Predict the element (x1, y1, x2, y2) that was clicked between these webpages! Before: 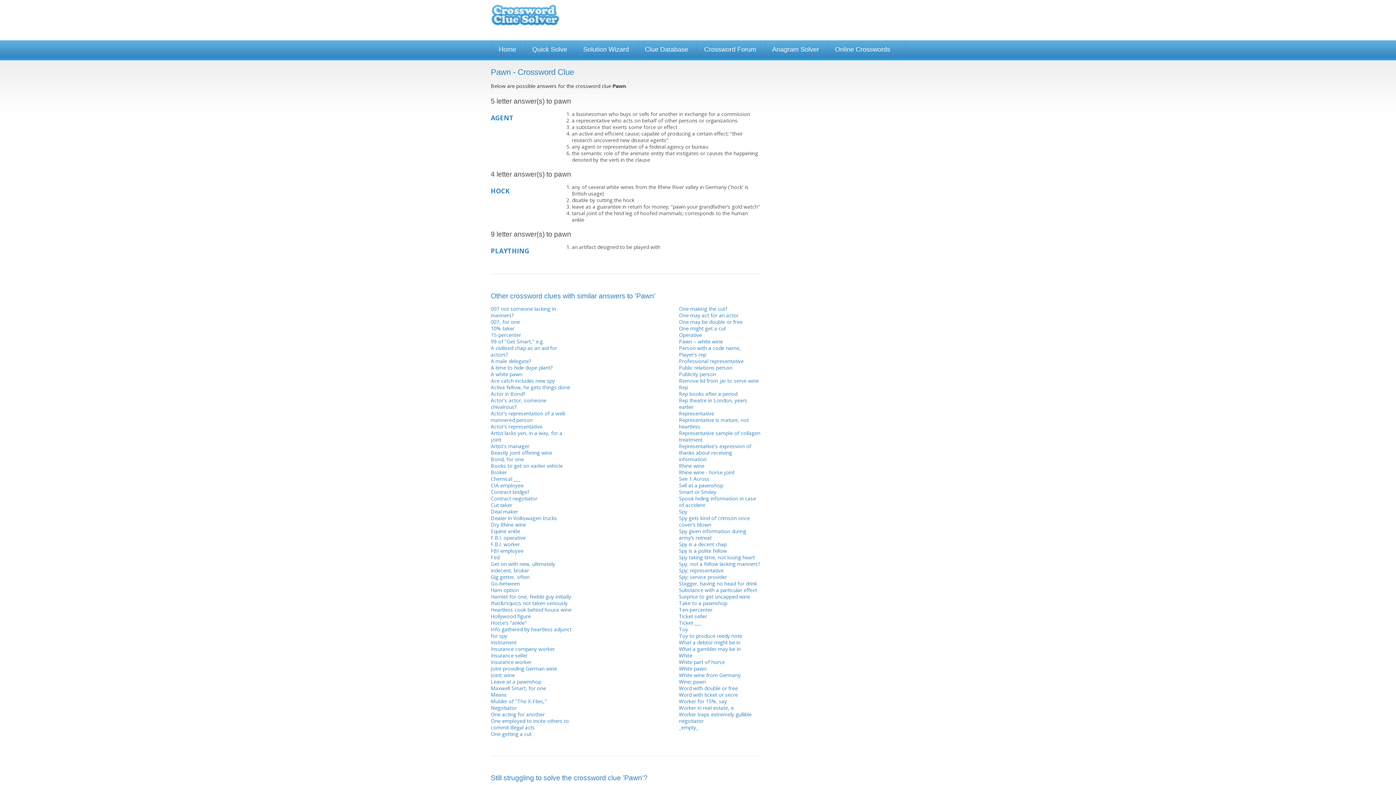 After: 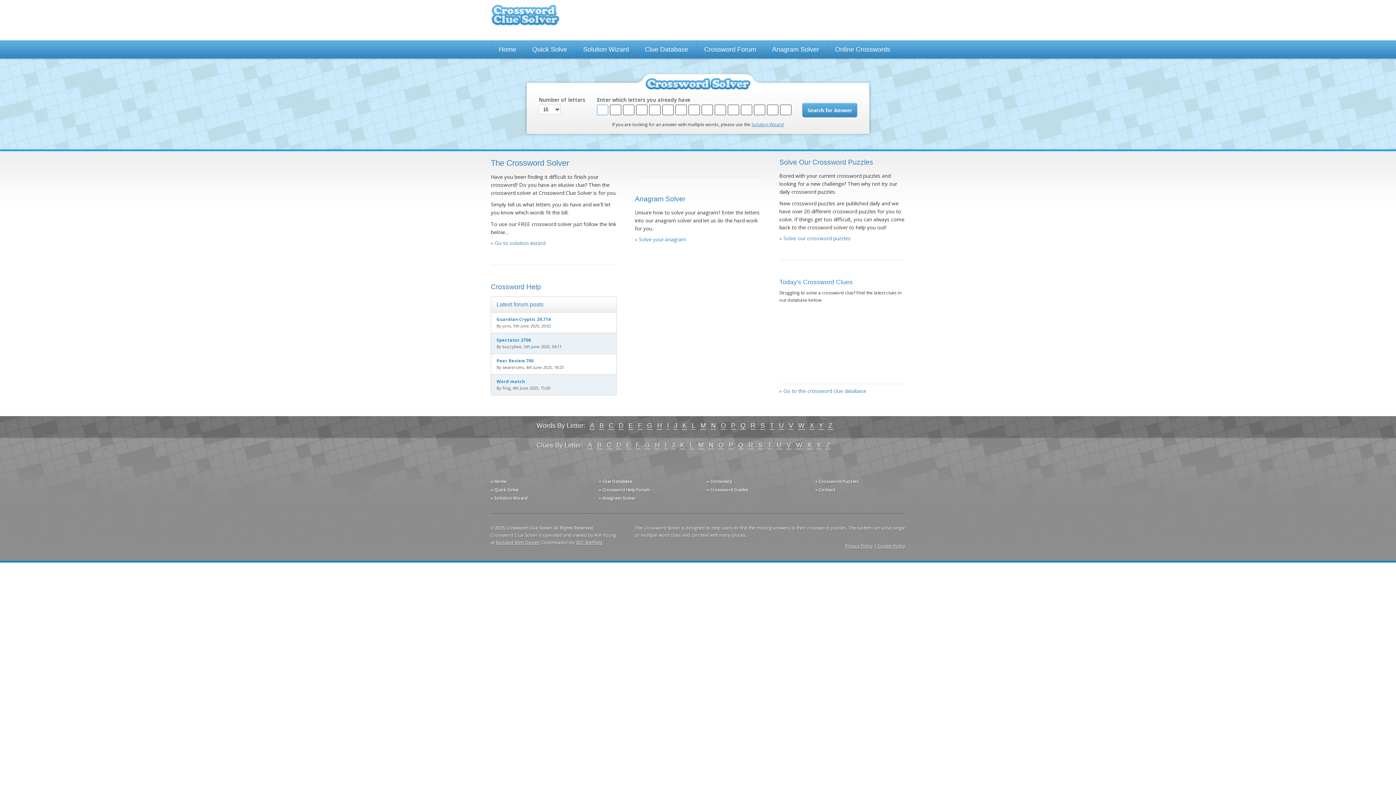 Action: label: Home bbox: (490, 40, 524, 58)